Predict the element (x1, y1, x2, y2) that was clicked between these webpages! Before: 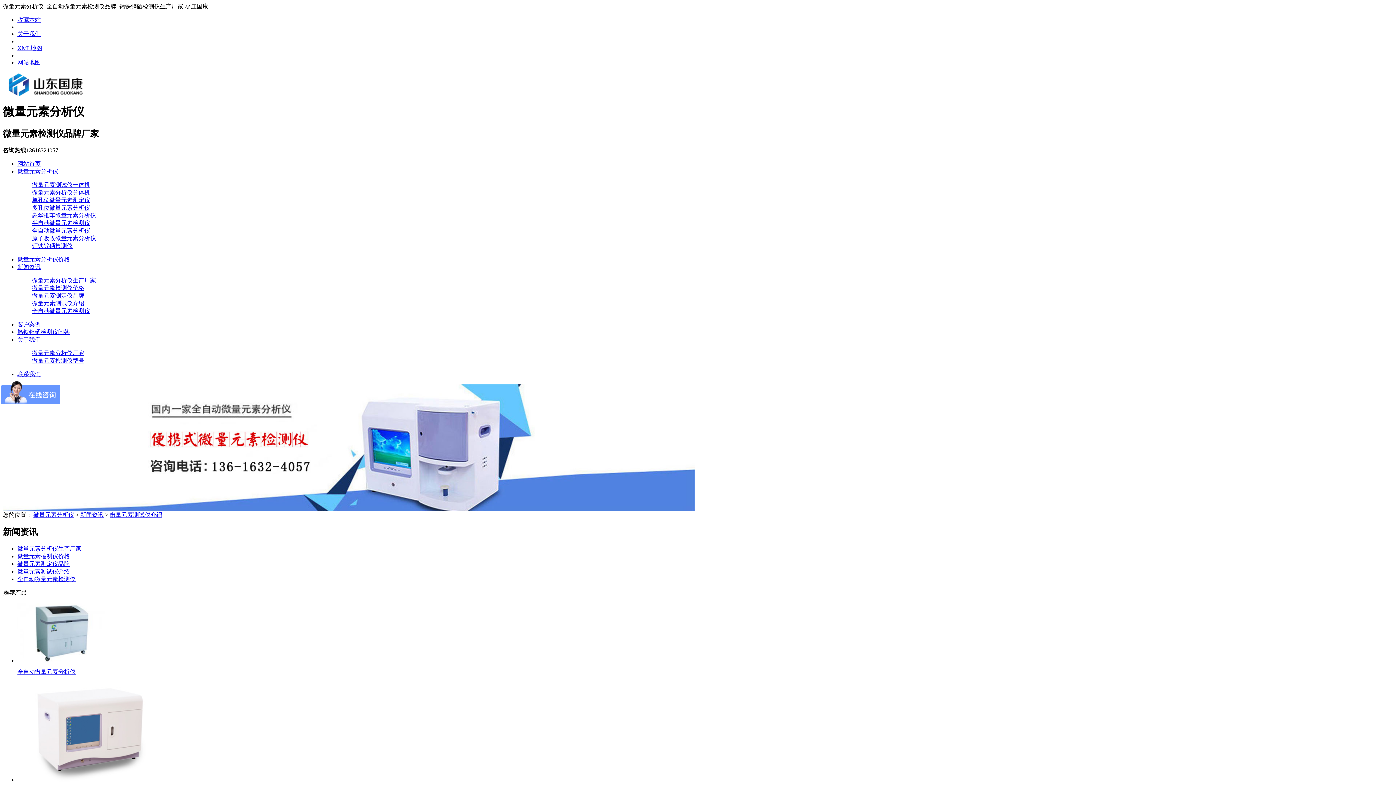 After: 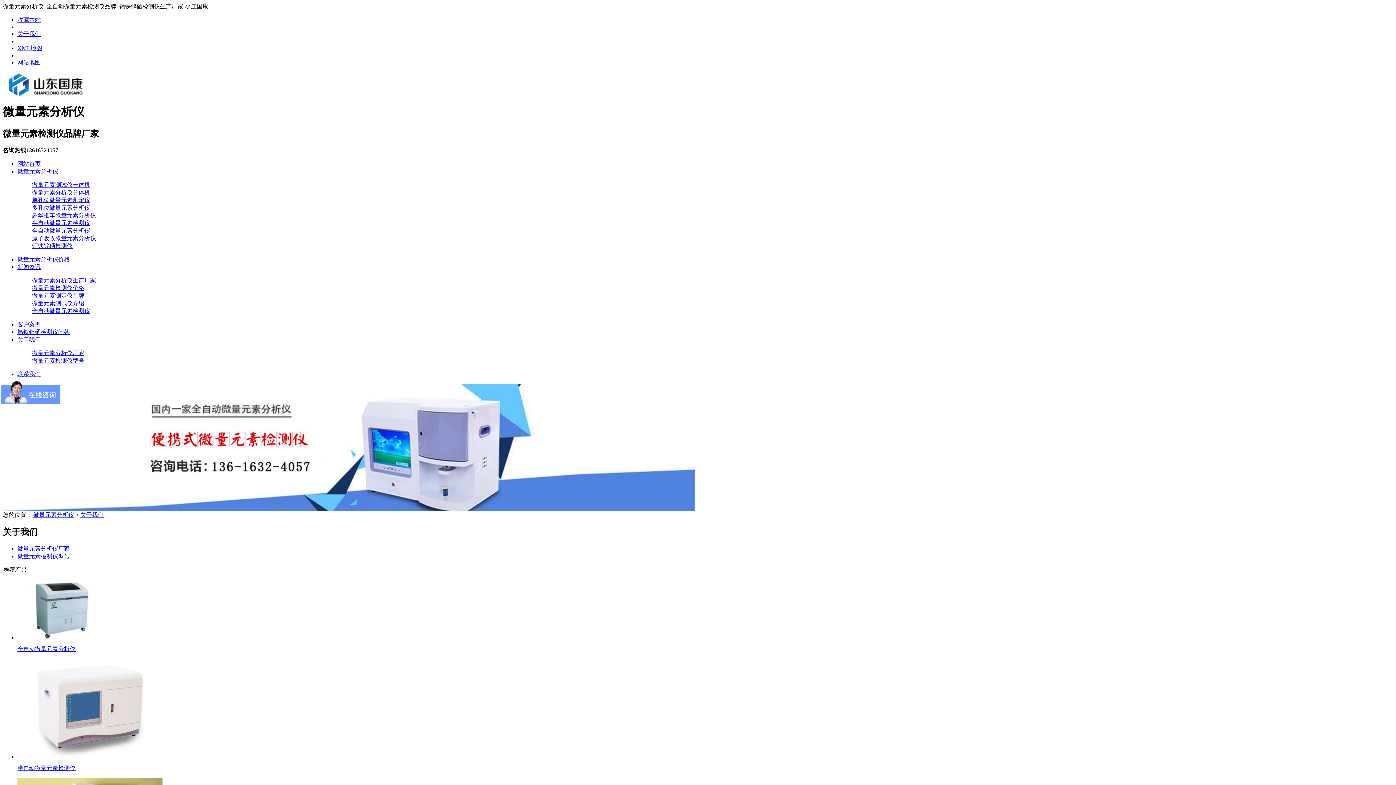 Action: label: 关于我们 bbox: (17, 336, 40, 342)